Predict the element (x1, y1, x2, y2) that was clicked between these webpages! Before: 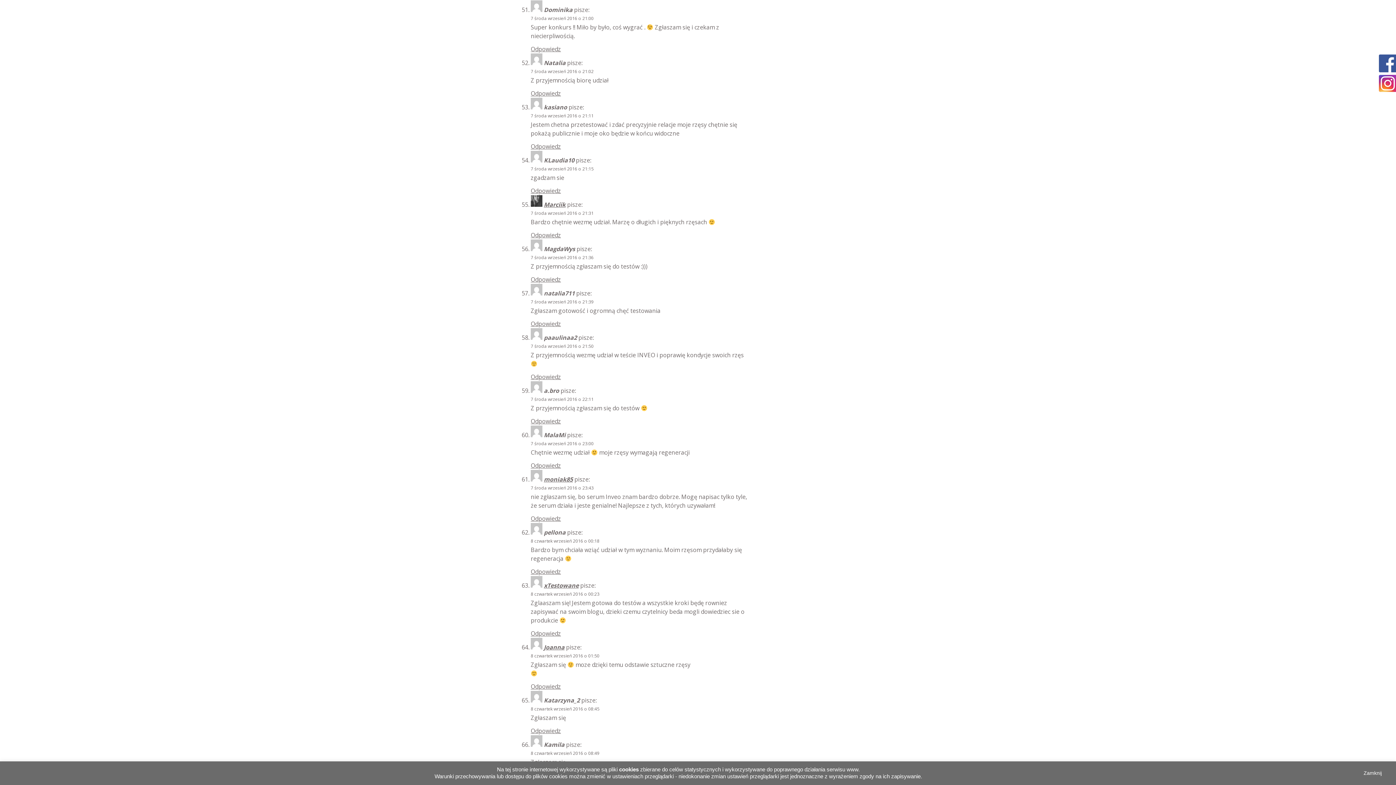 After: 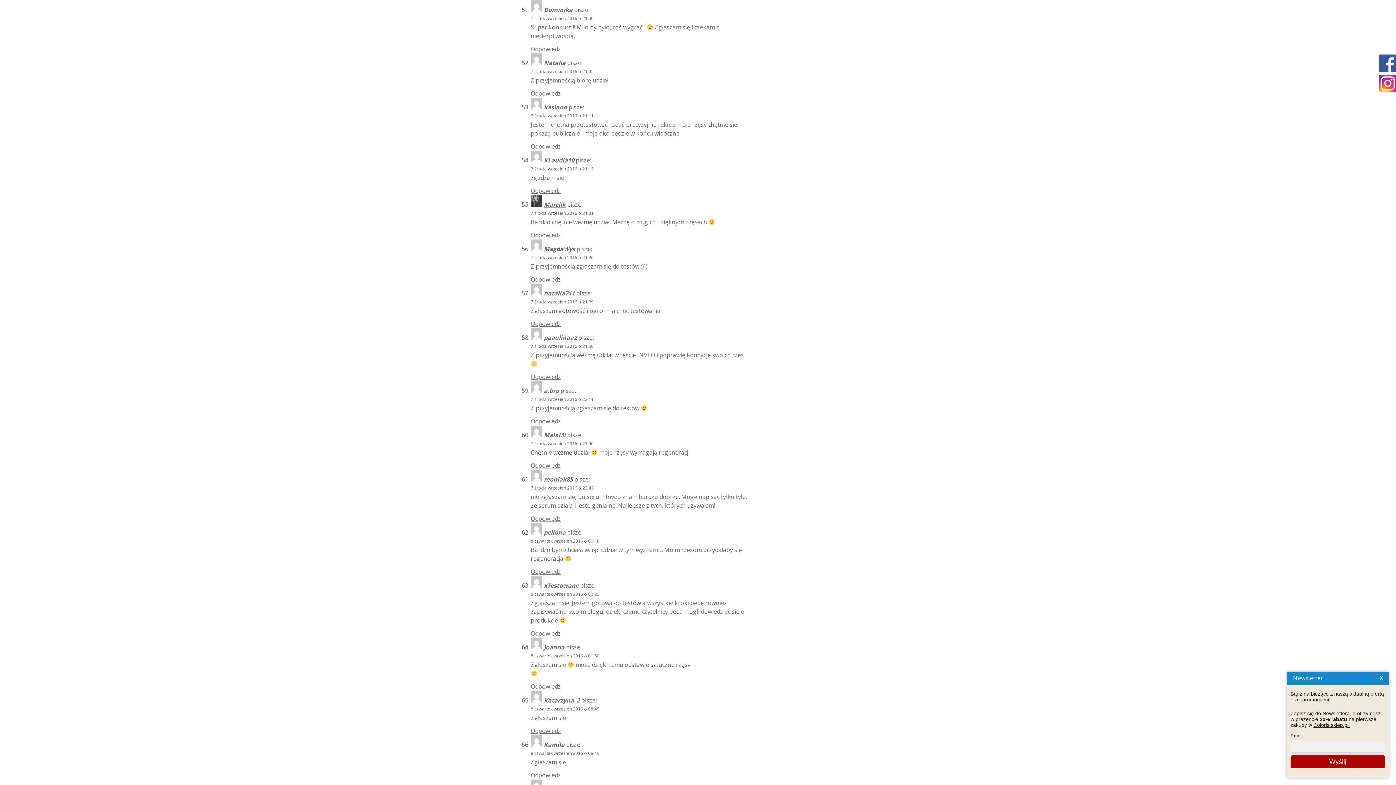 Action: bbox: (1358, 768, 1387, 779) label: Zamknij